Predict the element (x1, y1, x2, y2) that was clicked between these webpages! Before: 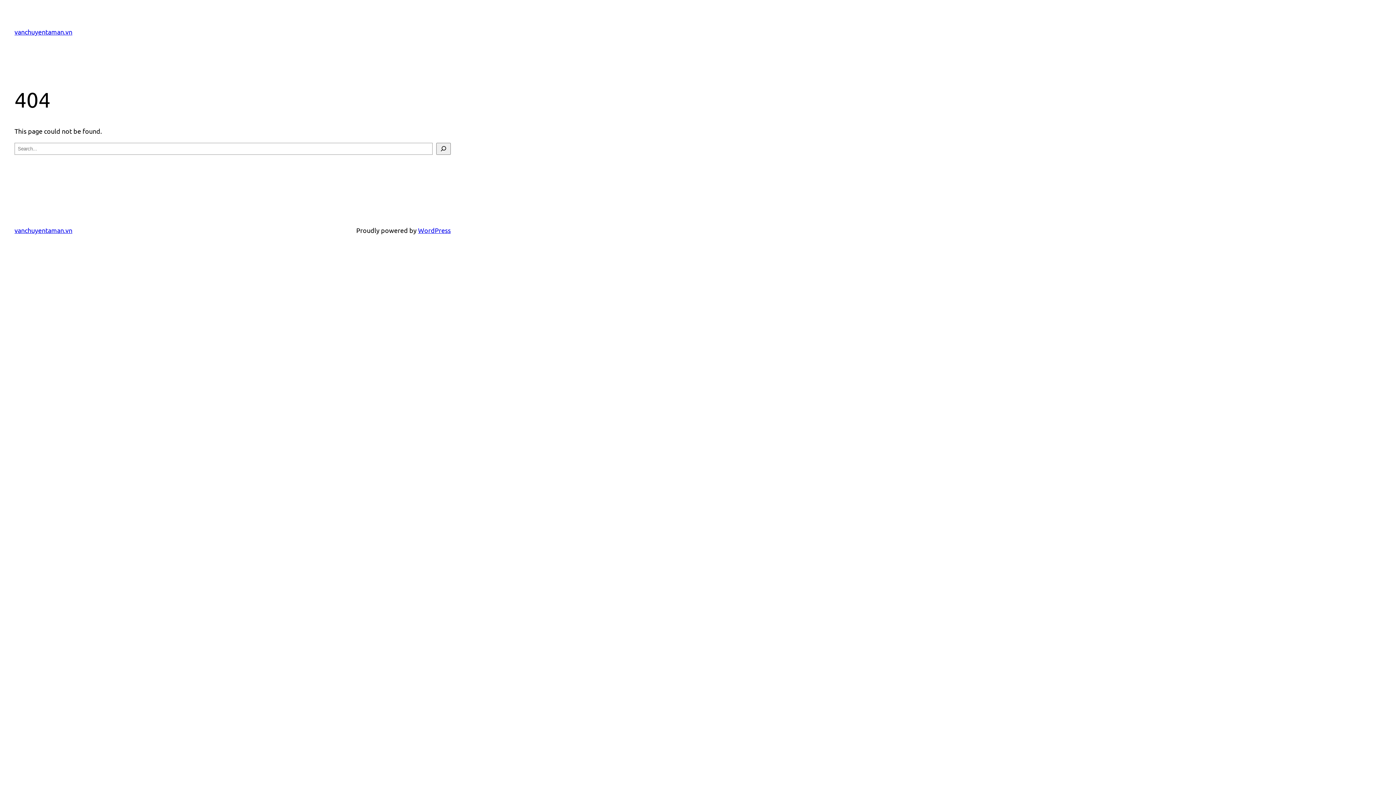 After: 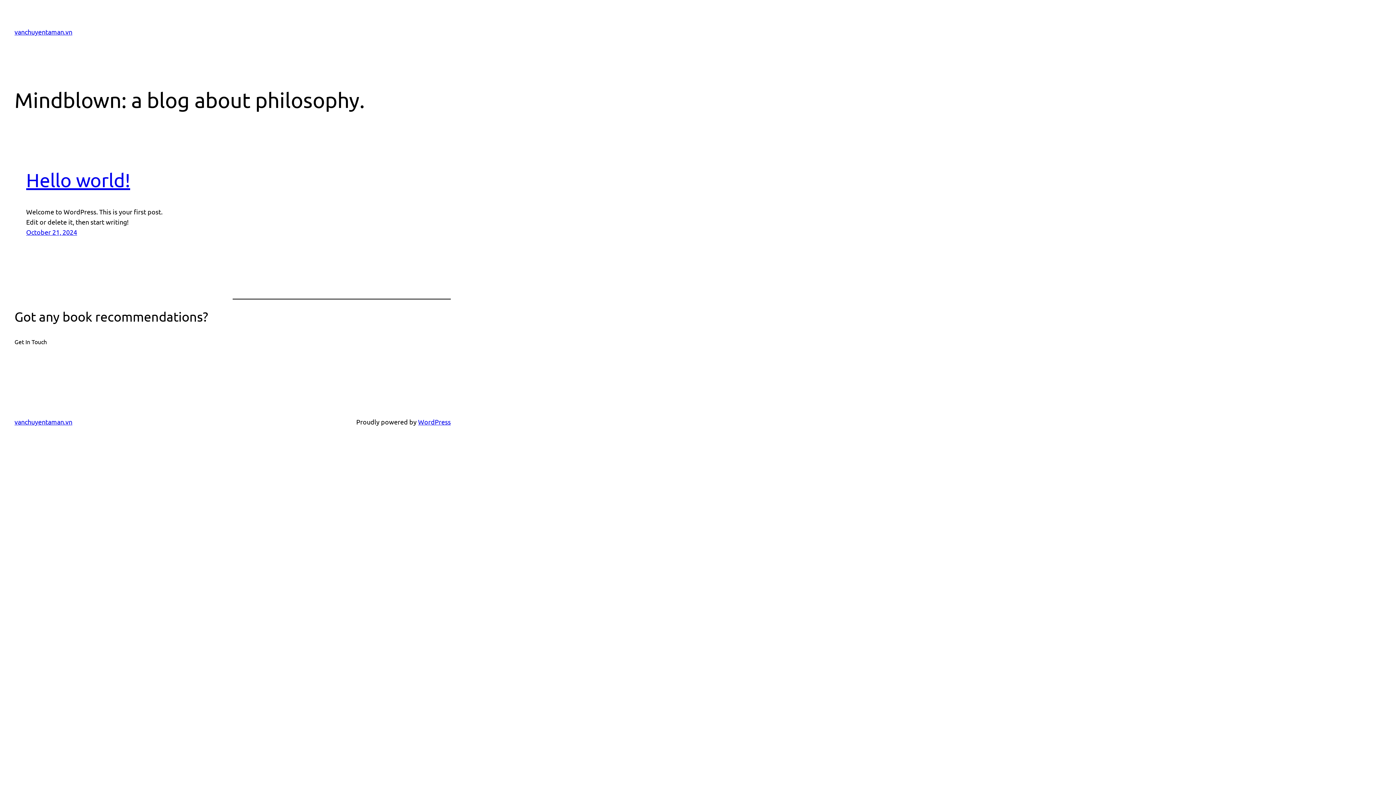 Action: bbox: (14, 28, 72, 35) label: vanchuyentaman.vn